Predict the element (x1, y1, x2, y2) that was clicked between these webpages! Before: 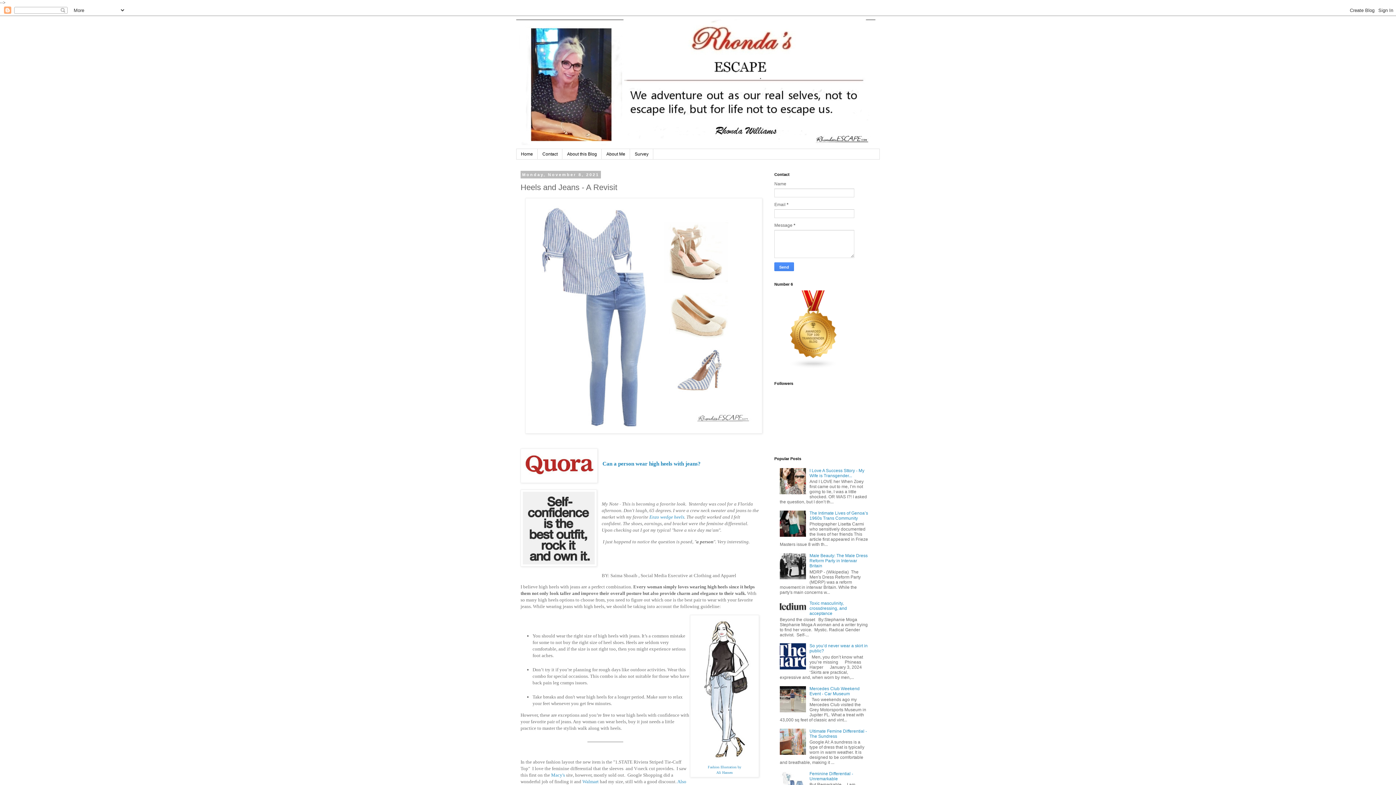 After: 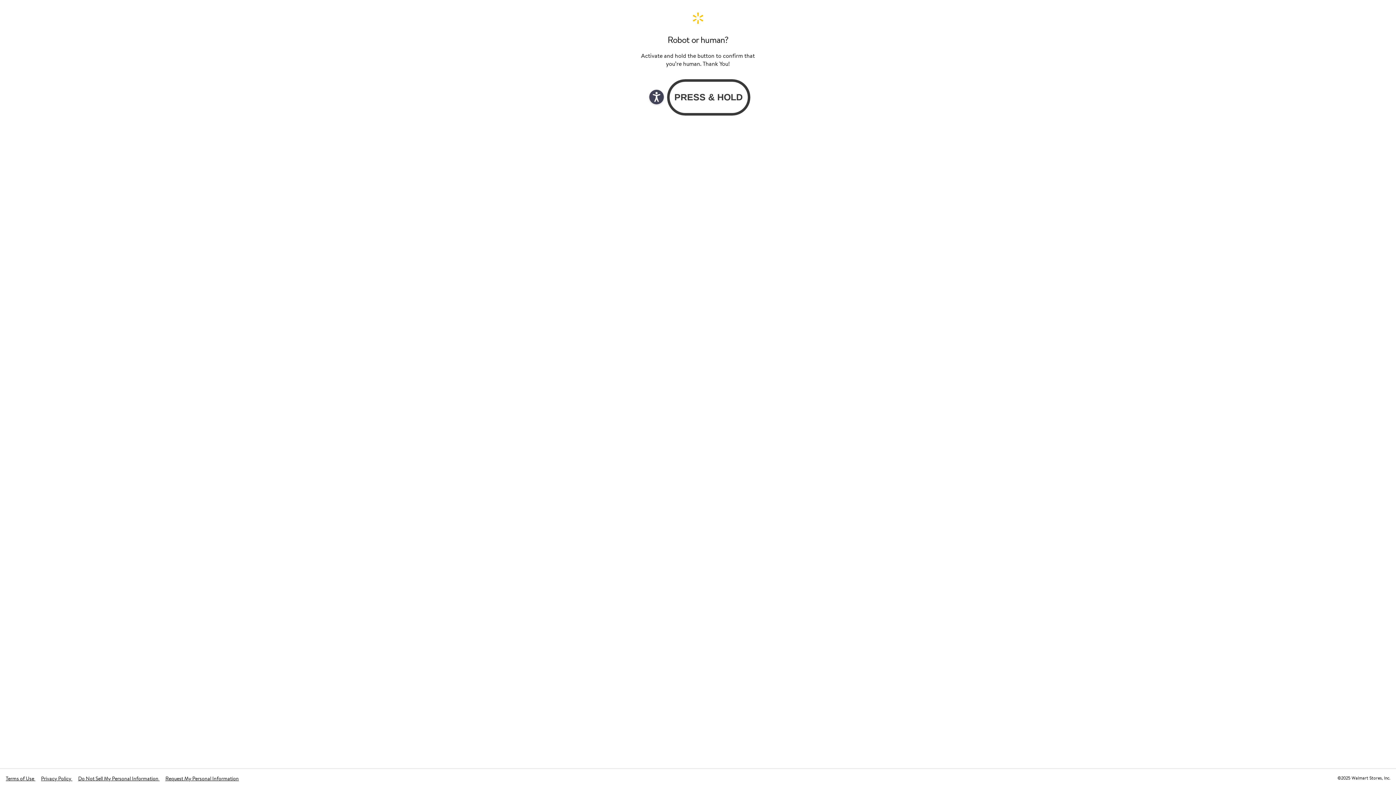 Action: bbox: (582, 779, 600, 784) label: Walmart 